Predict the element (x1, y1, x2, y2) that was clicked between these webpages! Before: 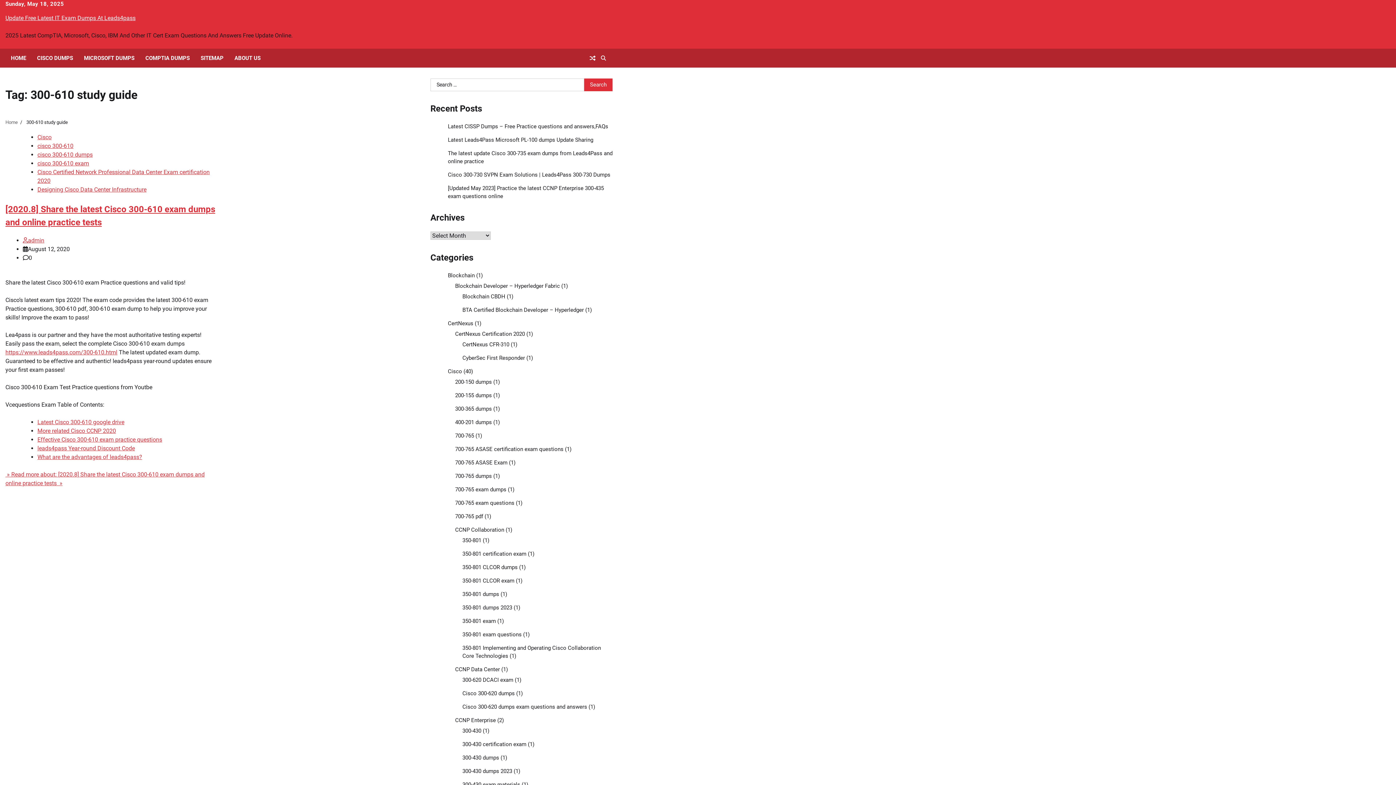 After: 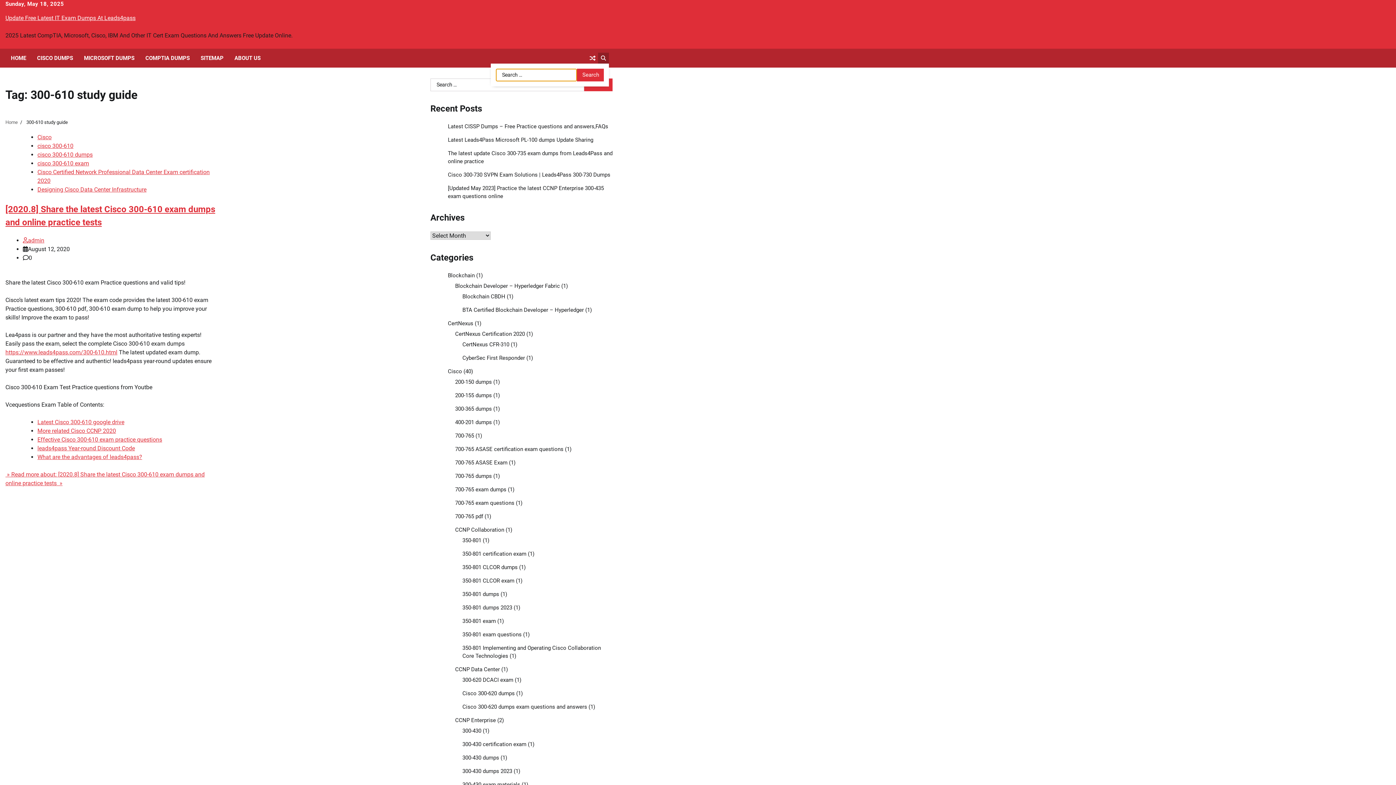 Action: bbox: (598, 52, 609, 63)